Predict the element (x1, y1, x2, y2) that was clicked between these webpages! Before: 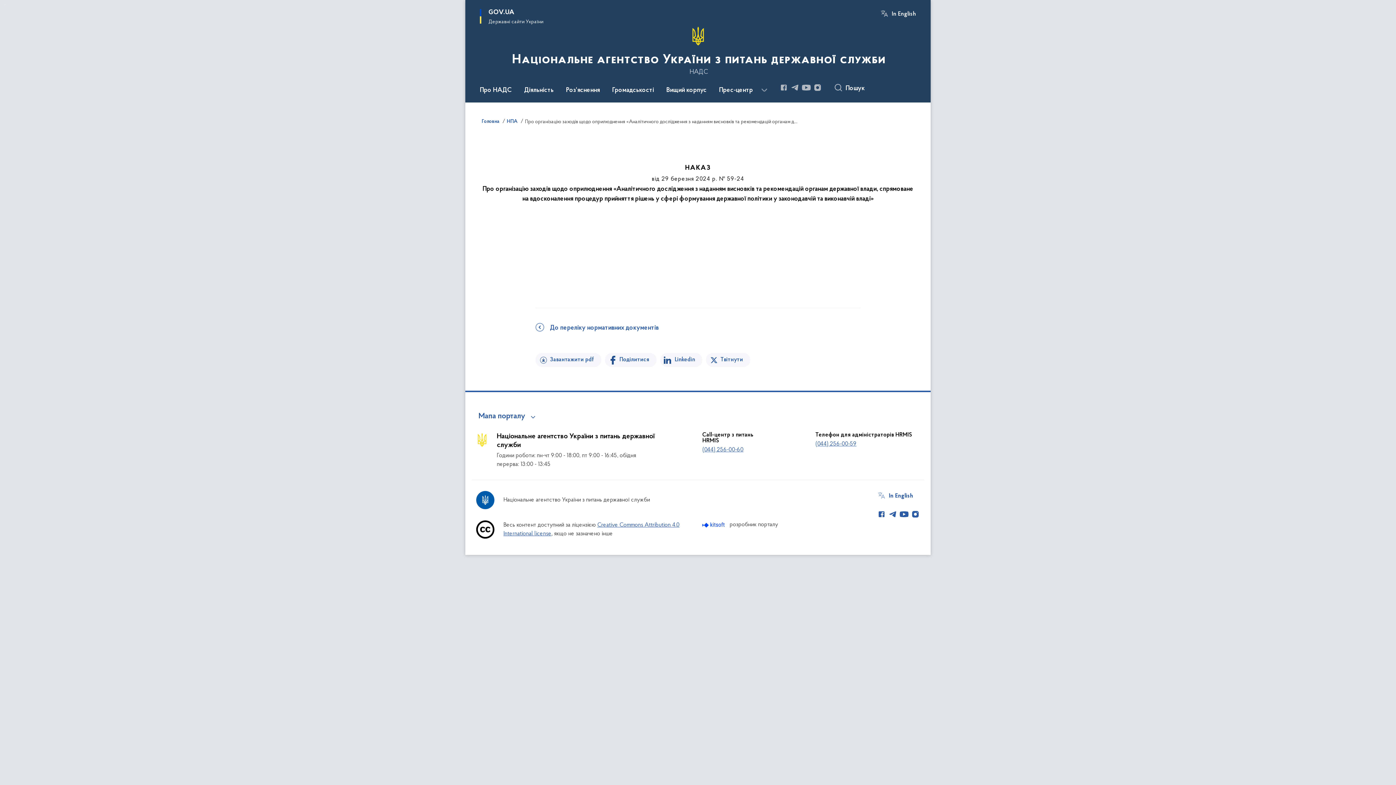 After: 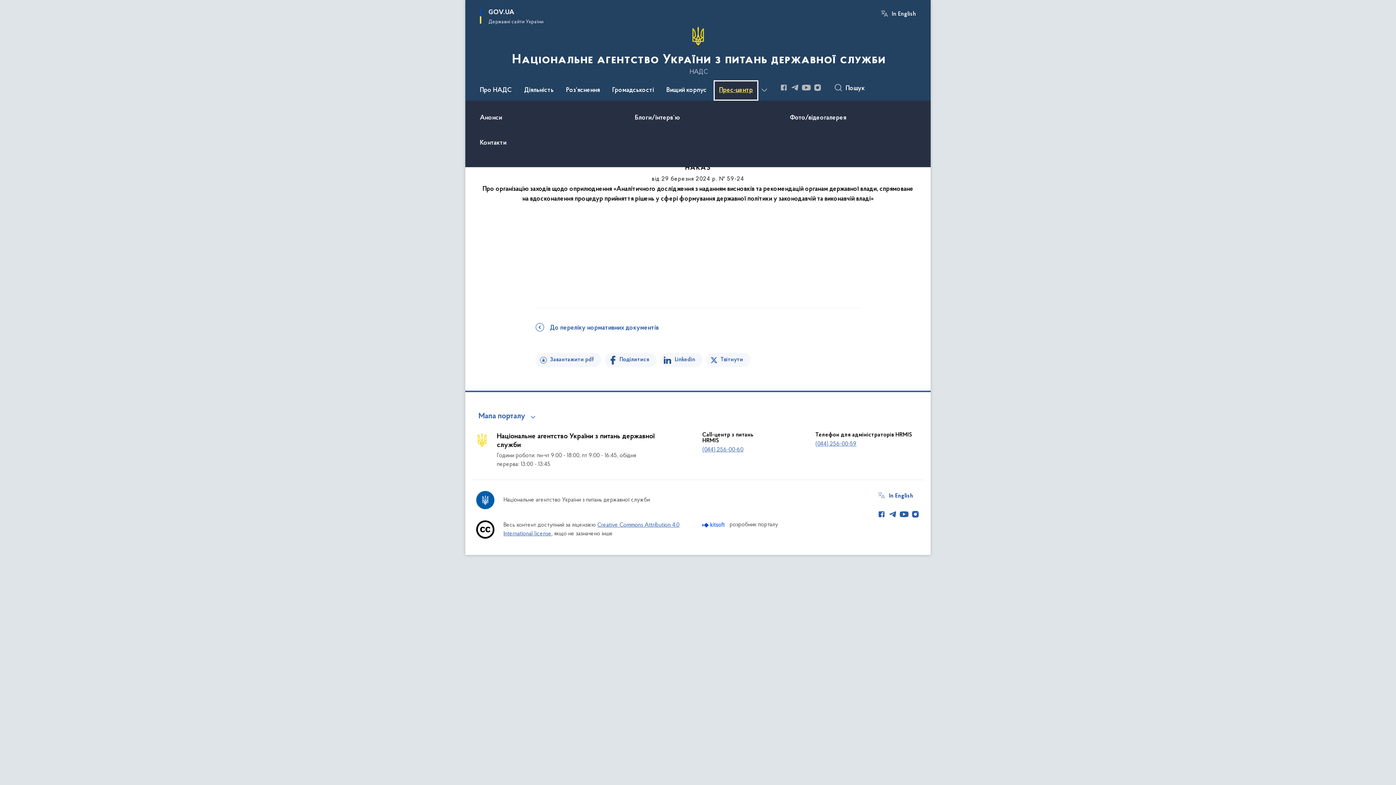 Action: label: Прес-центр bbox: (713, 80, 758, 100)